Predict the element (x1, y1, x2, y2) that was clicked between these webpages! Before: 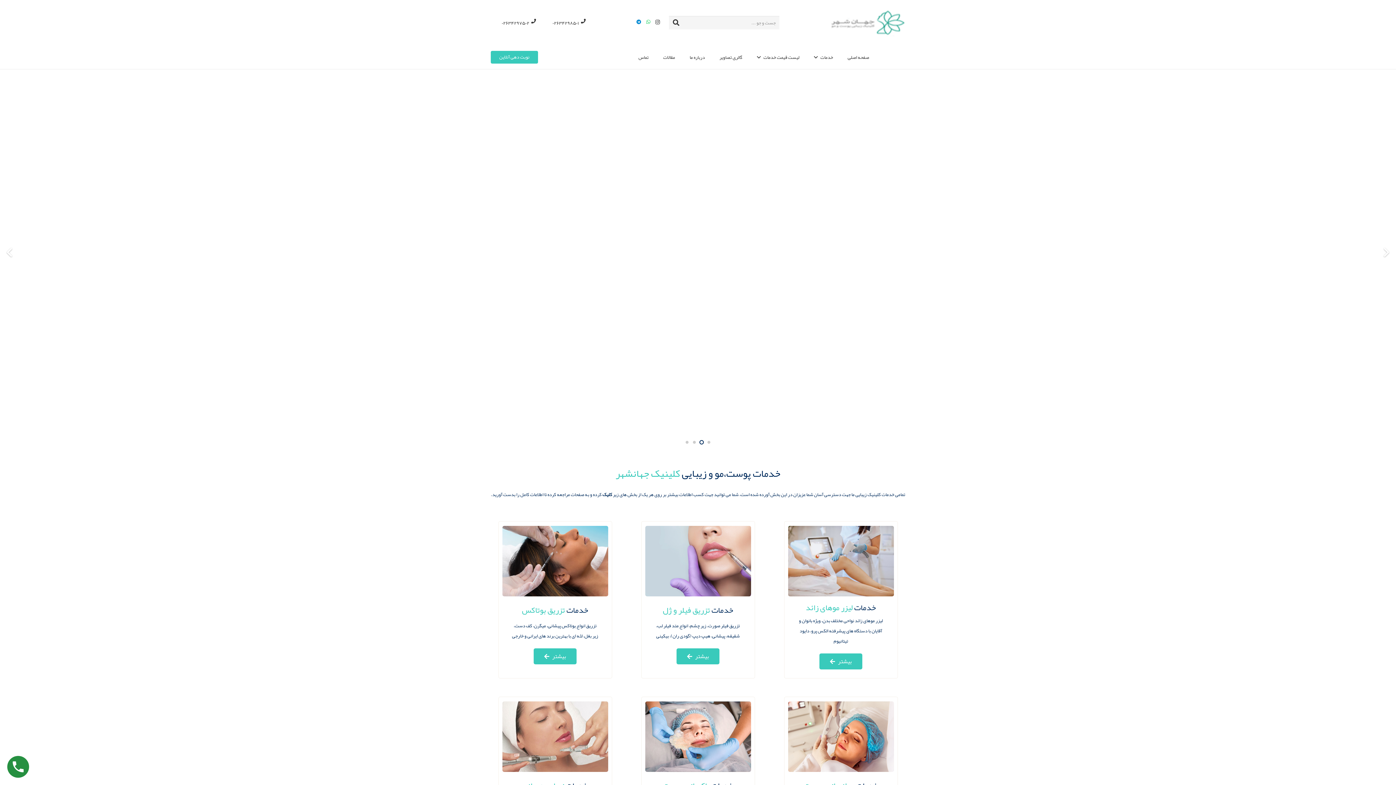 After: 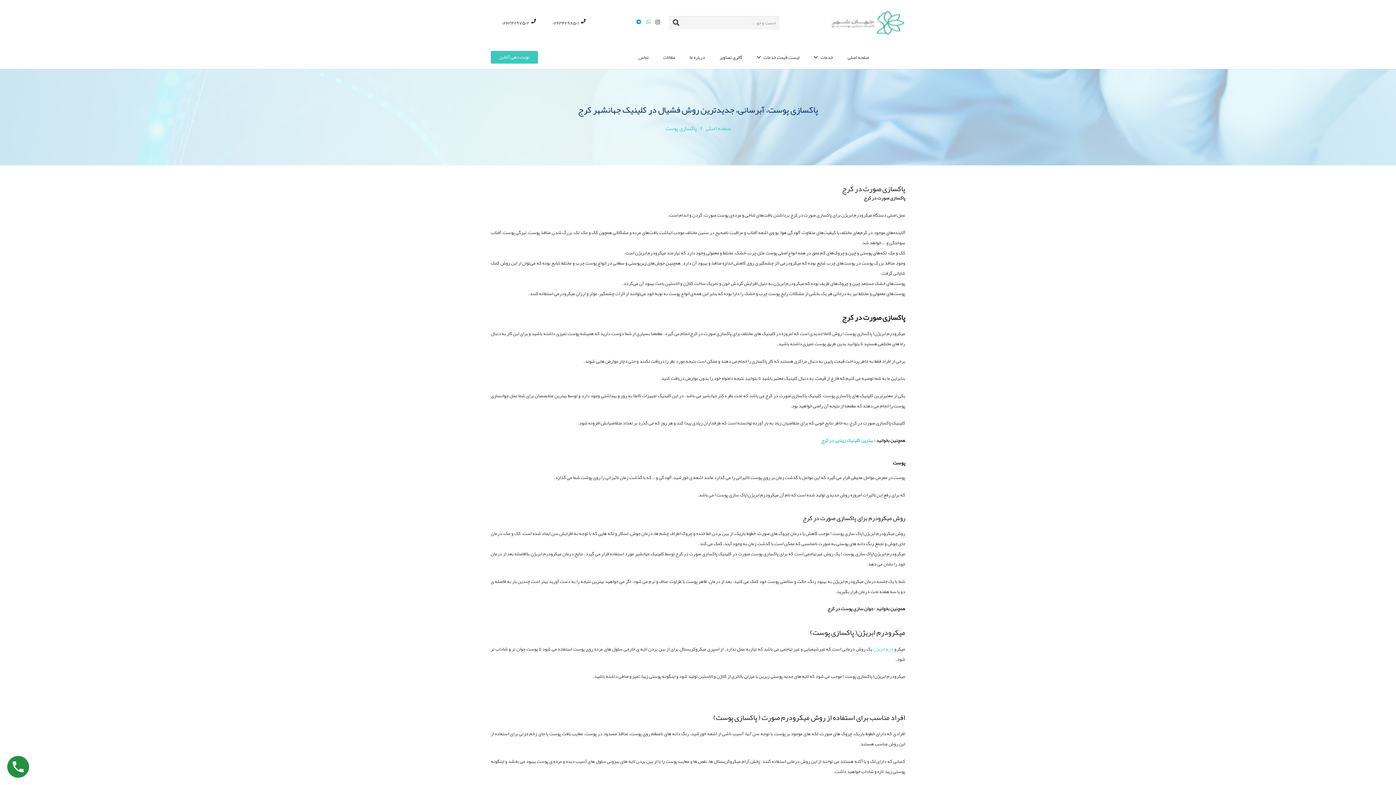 Action: label: پیوند bbox: (645, 697, 751, 772)